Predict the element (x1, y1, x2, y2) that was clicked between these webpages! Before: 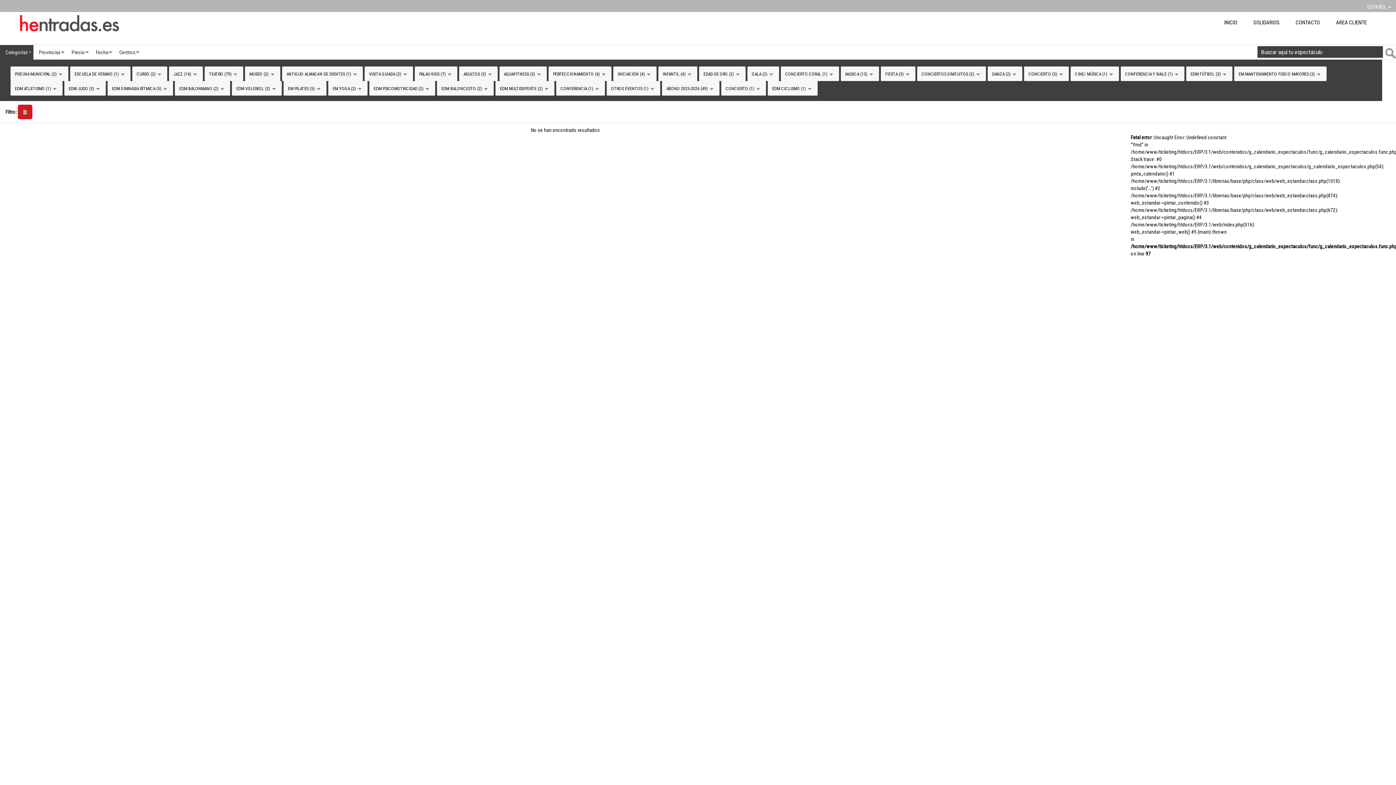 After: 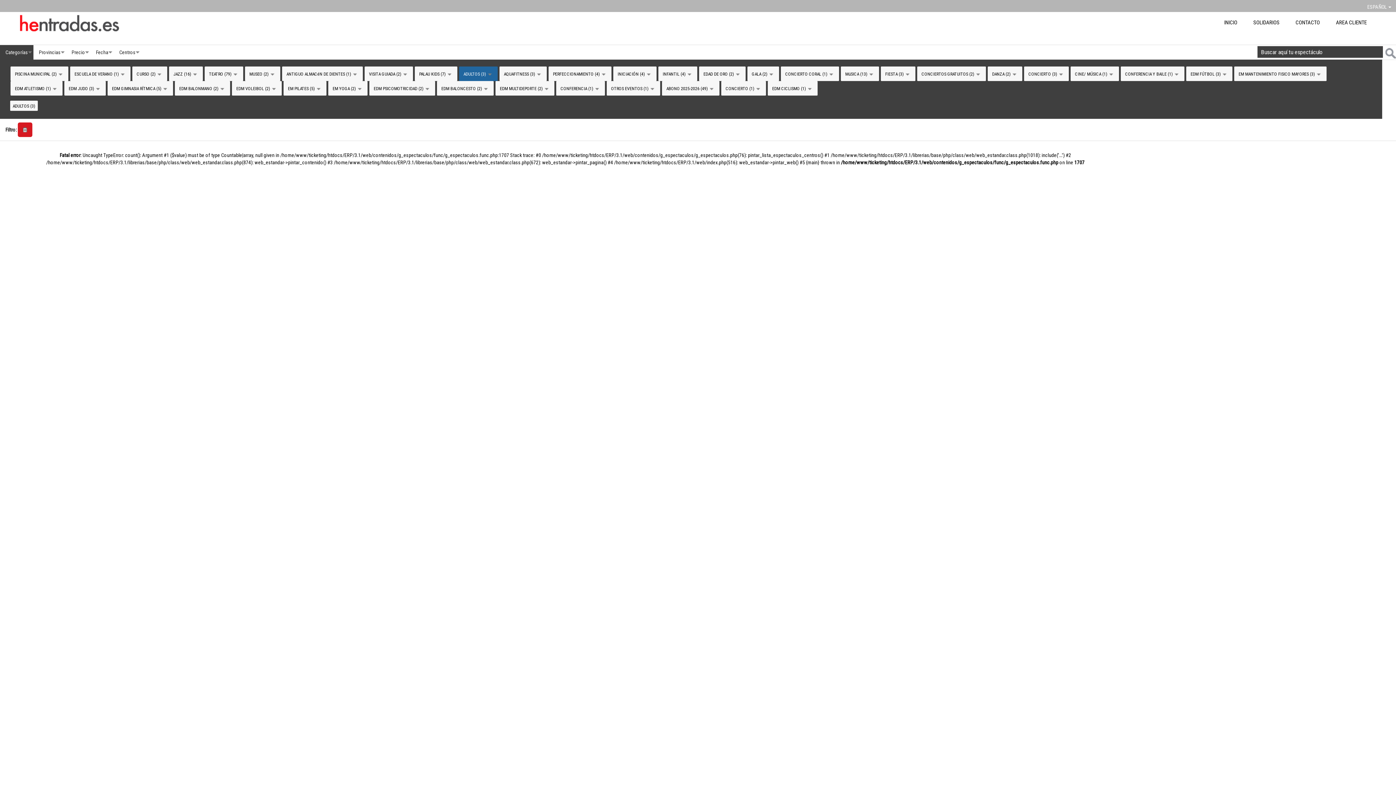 Action: label: ADULTOS (3) bbox: (463, 71, 486, 76)